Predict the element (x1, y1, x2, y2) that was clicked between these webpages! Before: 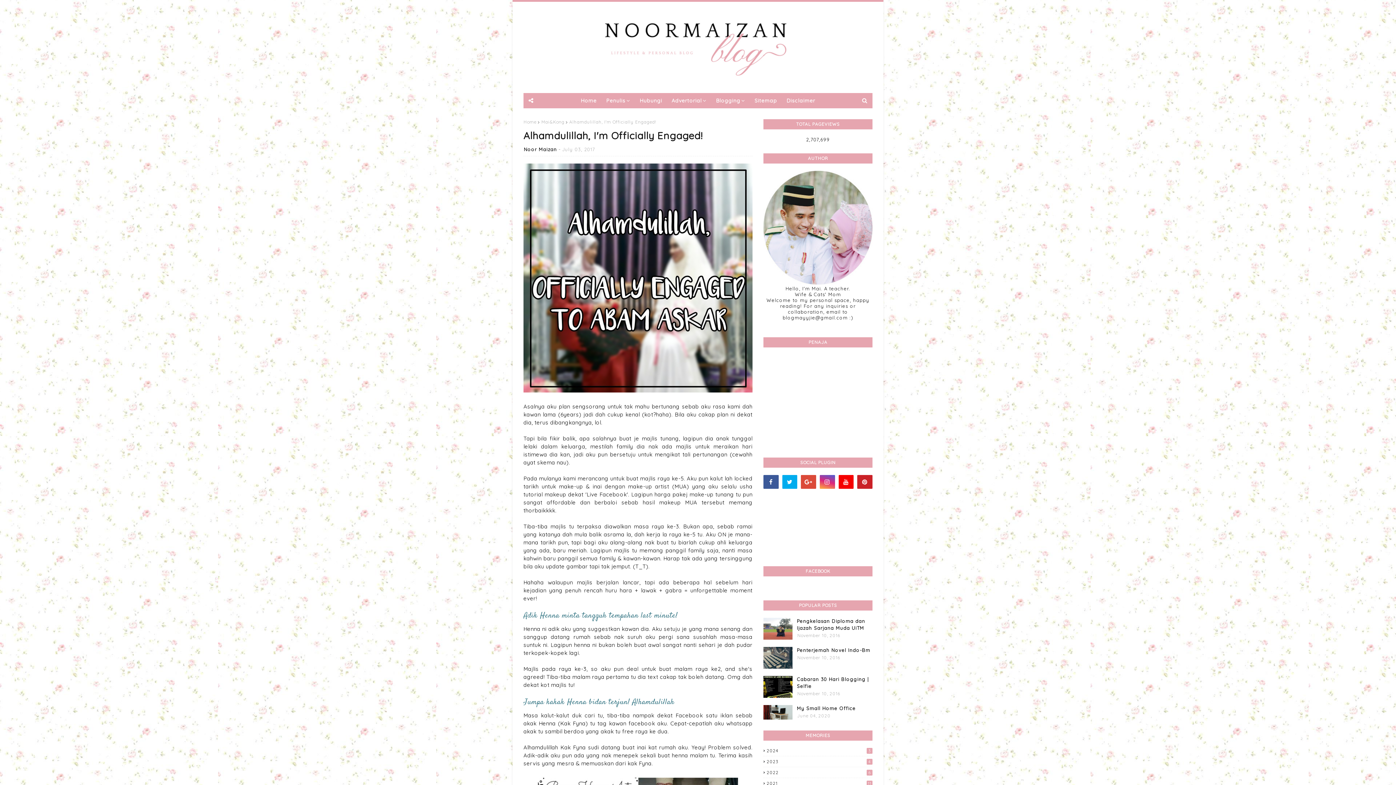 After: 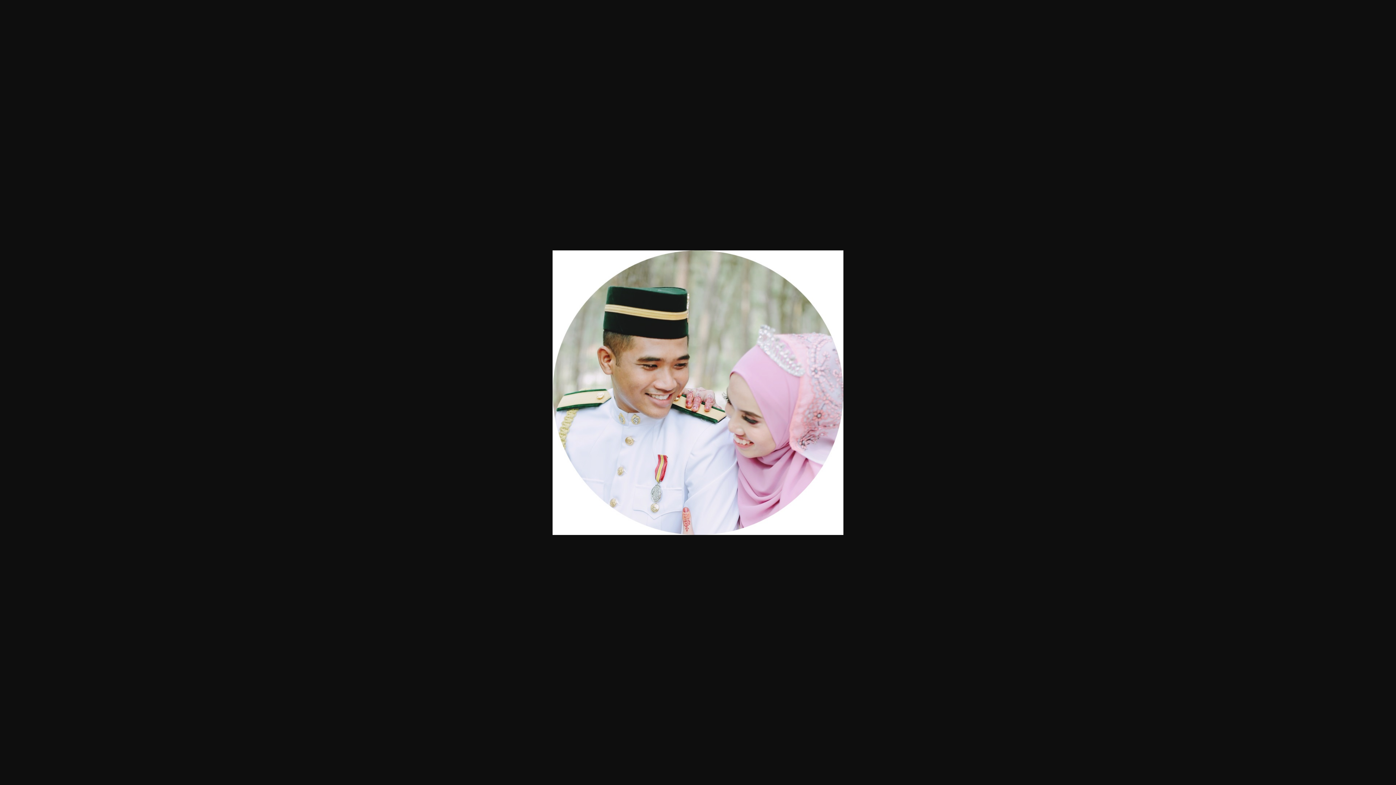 Action: bbox: (763, 280, 872, 285)